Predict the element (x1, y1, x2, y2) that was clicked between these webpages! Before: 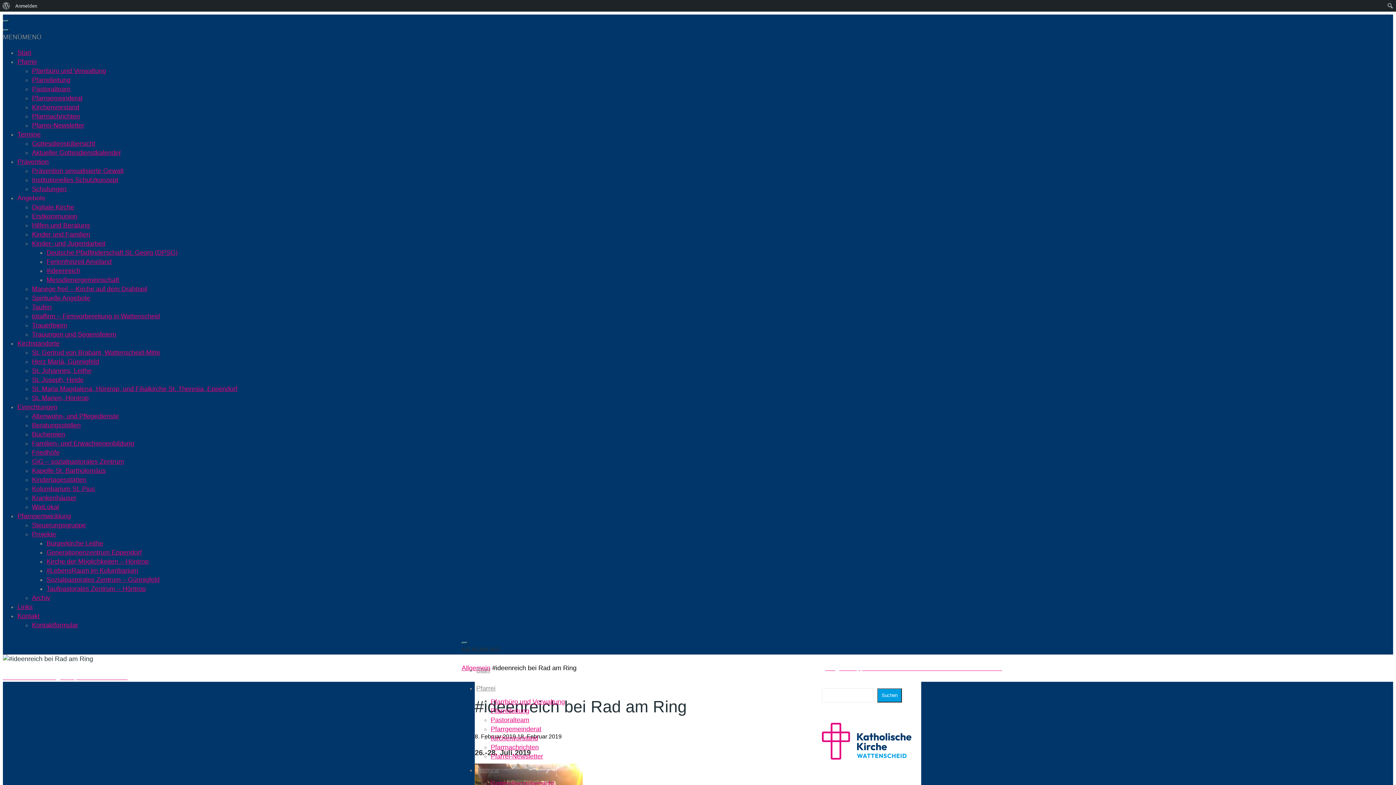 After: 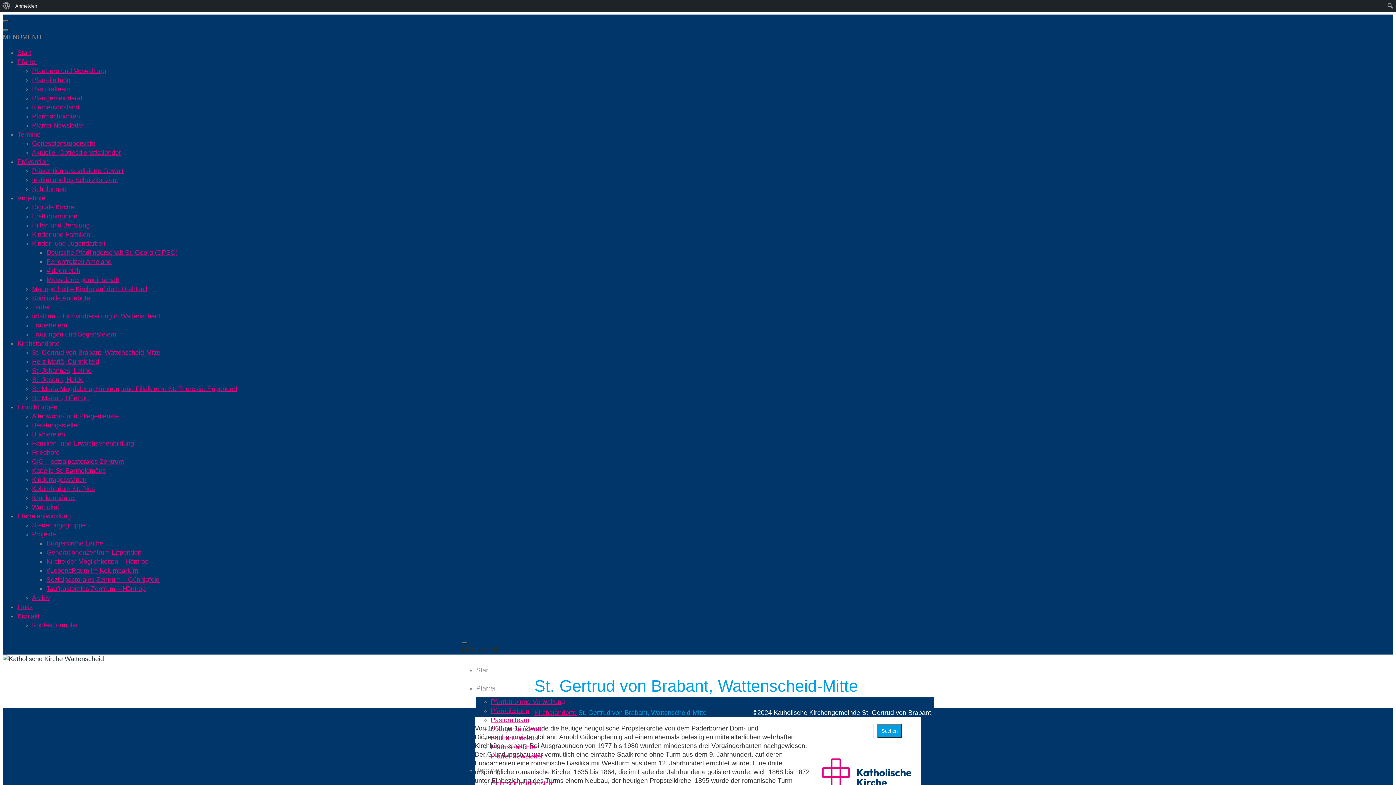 Action: bbox: (32, 349, 160, 356) label: St. Gertrud von Brabant, Wattenscheid-Mitte